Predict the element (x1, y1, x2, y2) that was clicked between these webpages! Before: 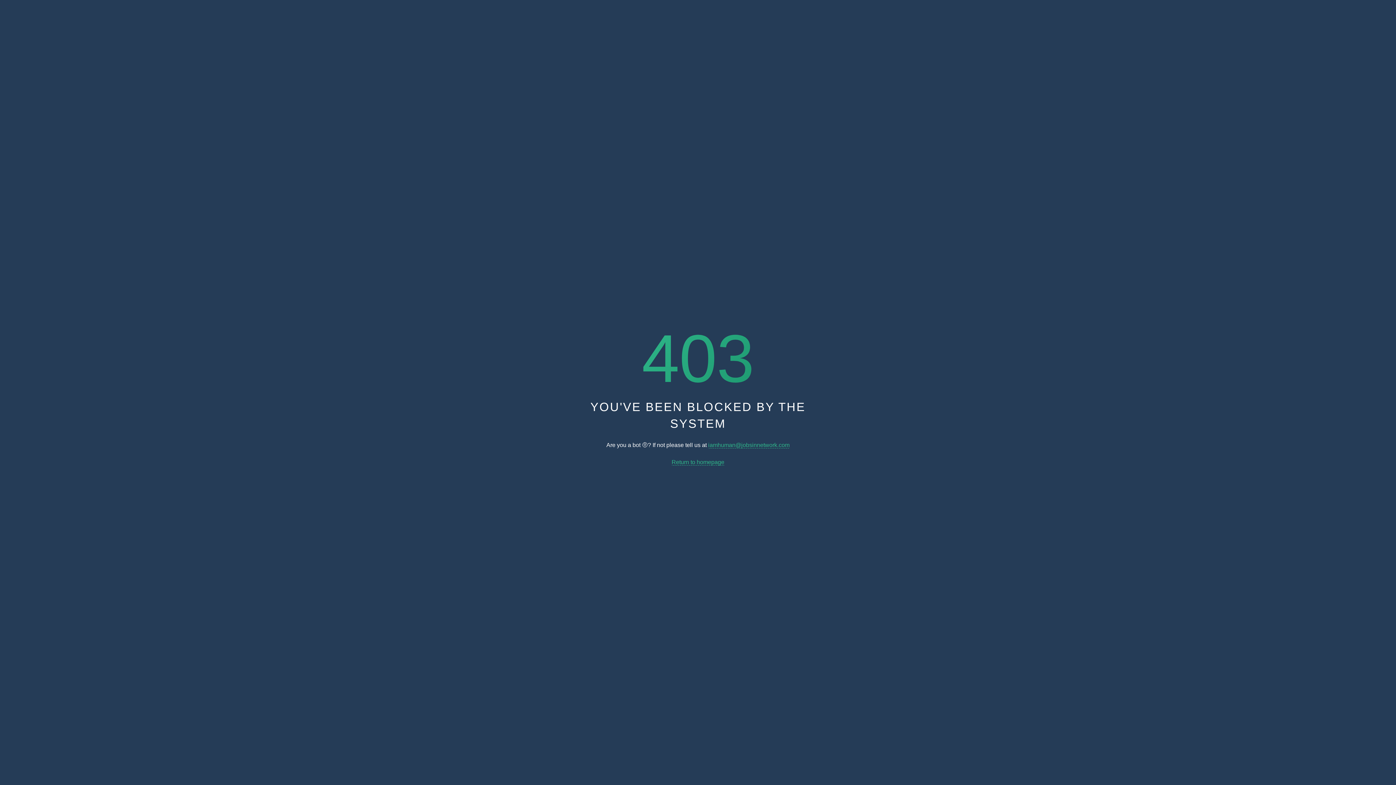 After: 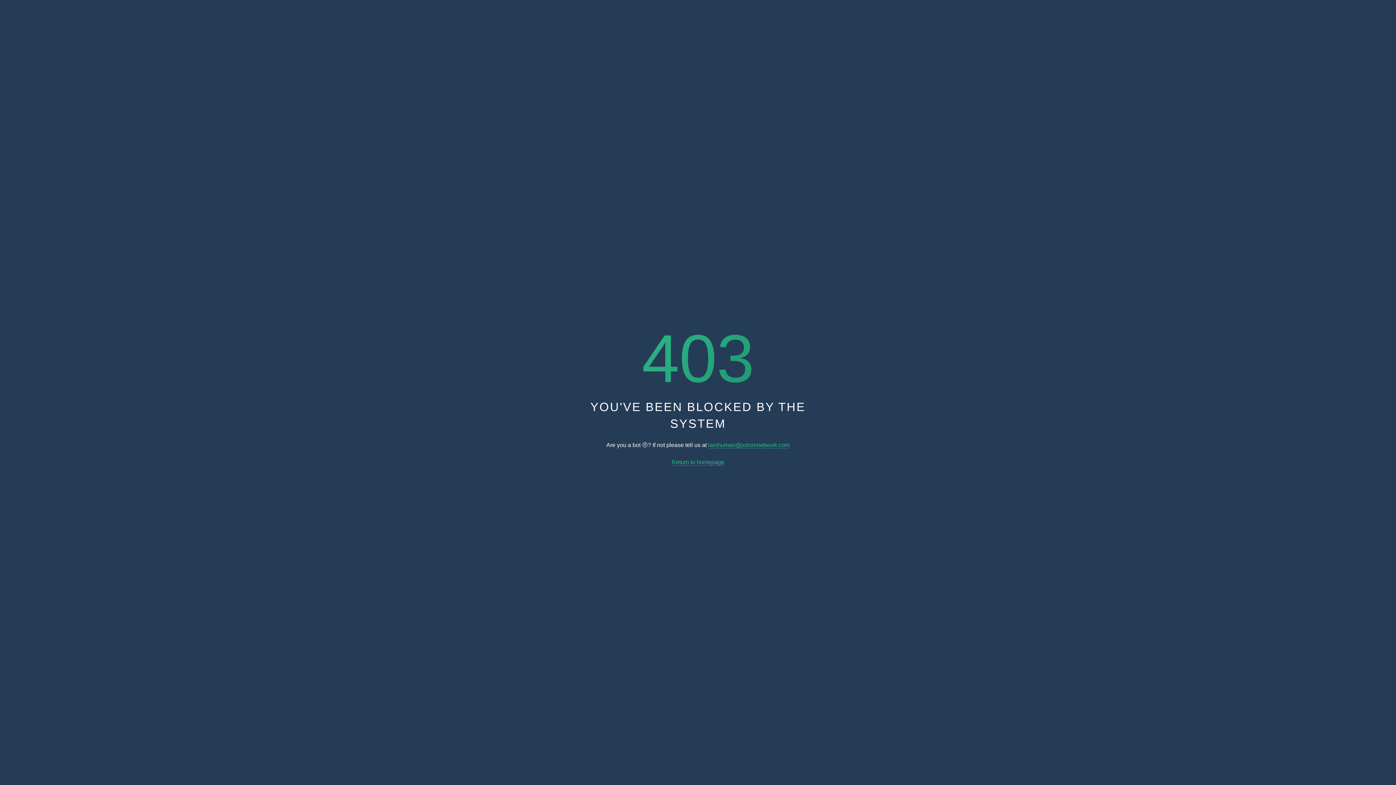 Action: bbox: (708, 442, 789, 448) label: iamhuman@jobsinnetwork.com